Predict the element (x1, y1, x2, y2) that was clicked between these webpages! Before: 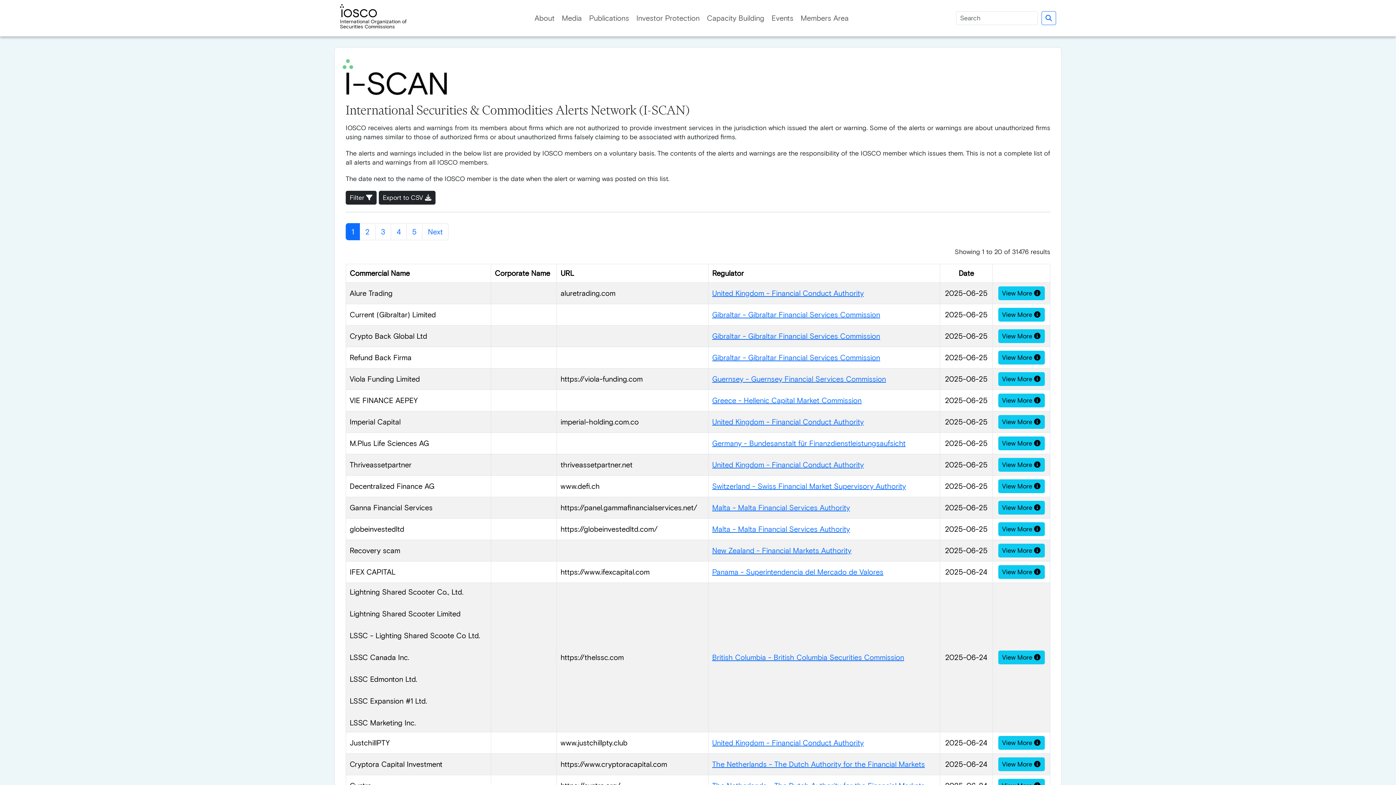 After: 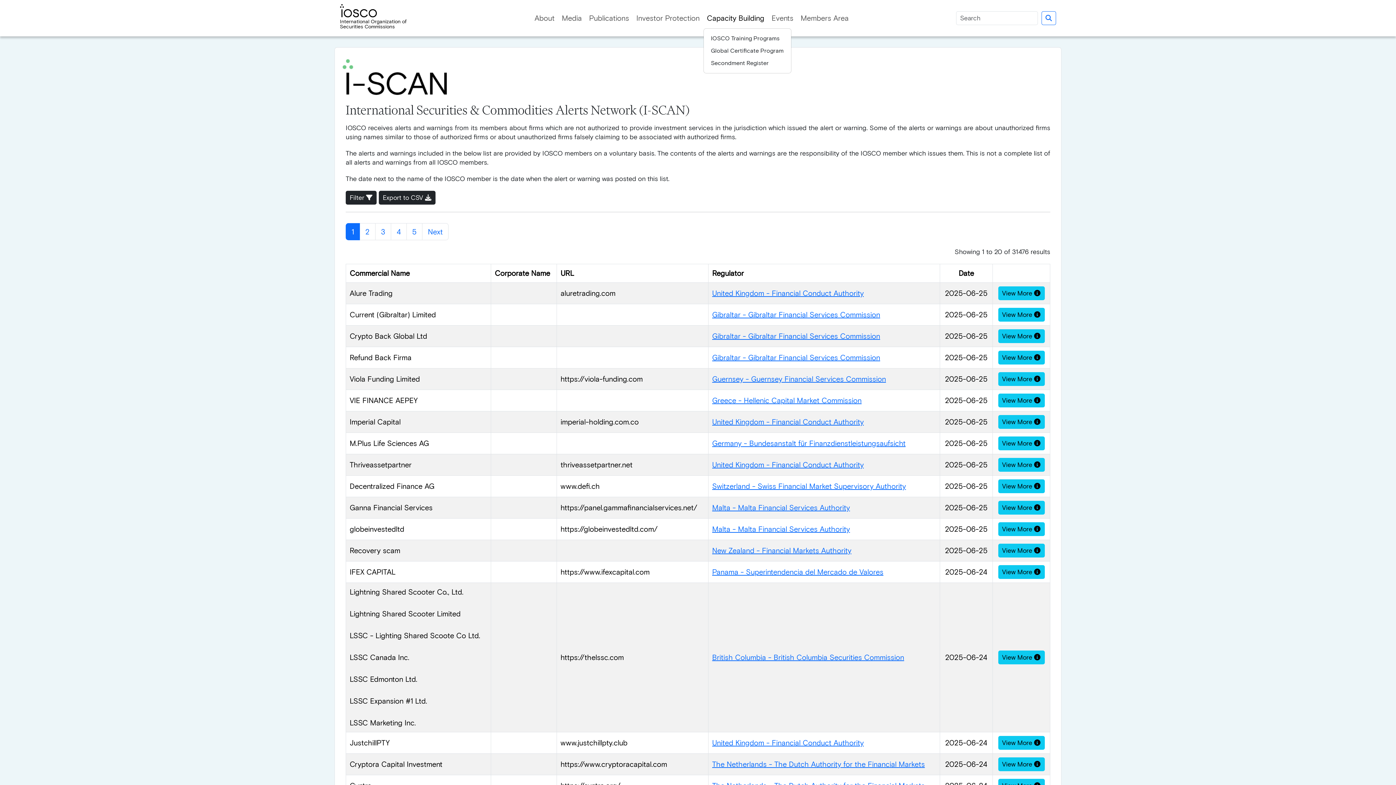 Action: bbox: (703, 9, 768, 27) label: Capacity Building